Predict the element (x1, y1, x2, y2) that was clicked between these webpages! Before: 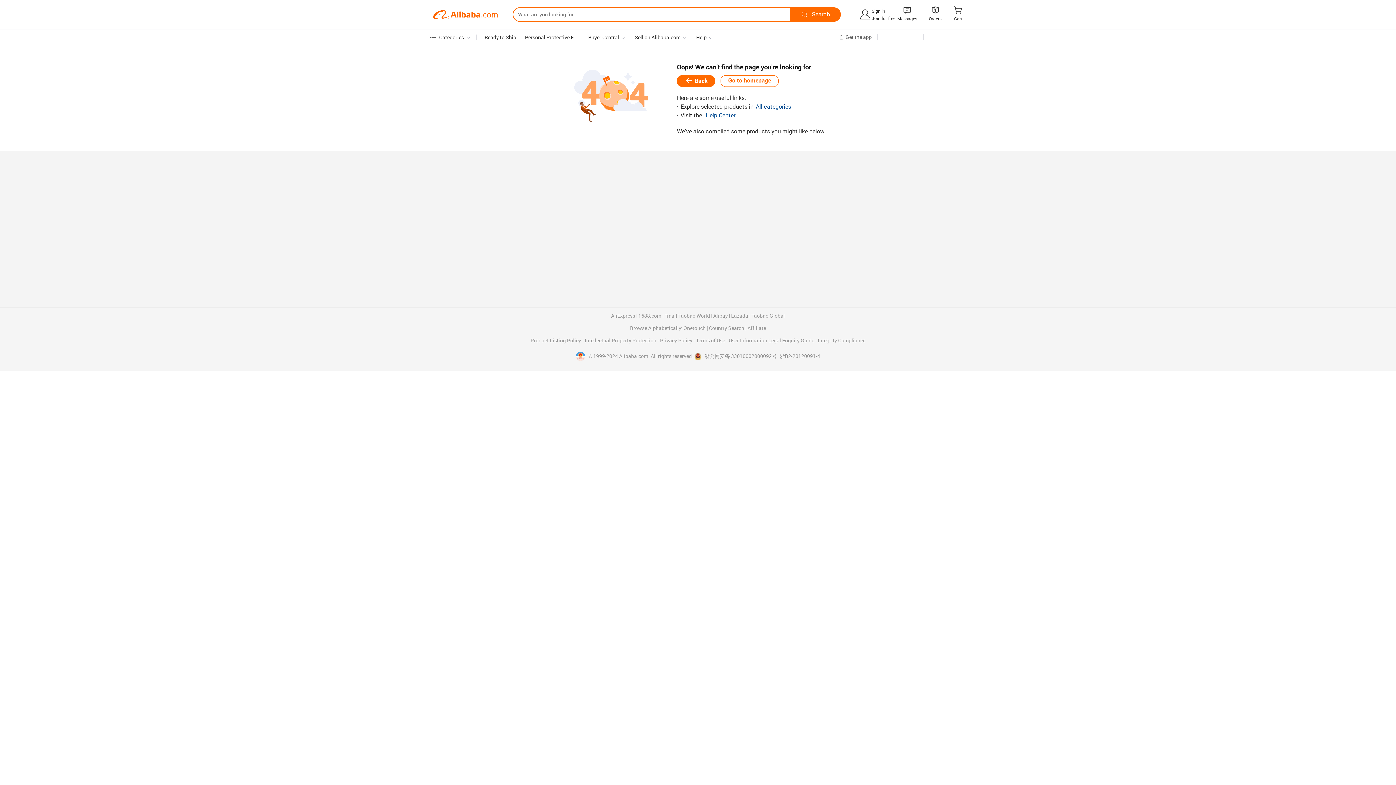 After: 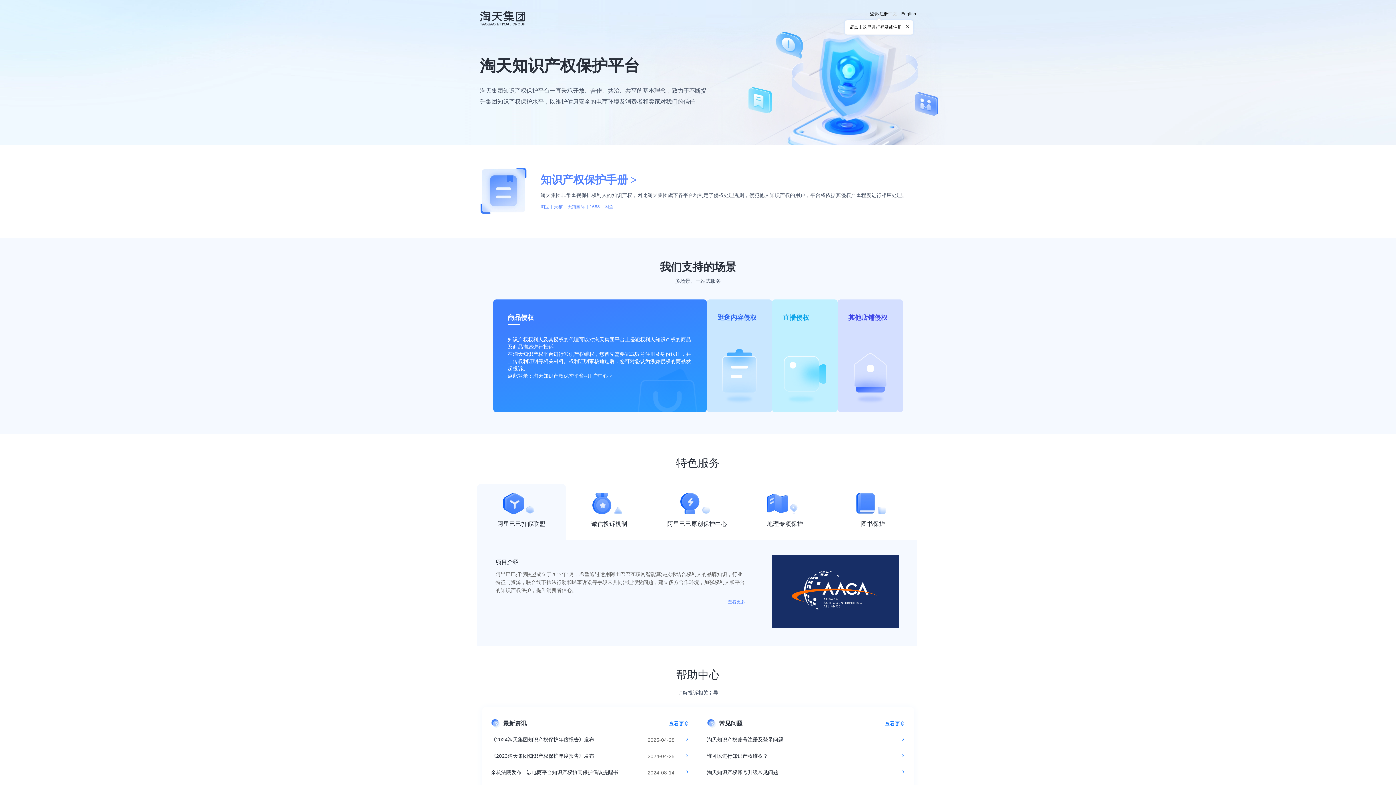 Action: bbox: (584, 338, 657, 343) label: Intellectual Property Protection 